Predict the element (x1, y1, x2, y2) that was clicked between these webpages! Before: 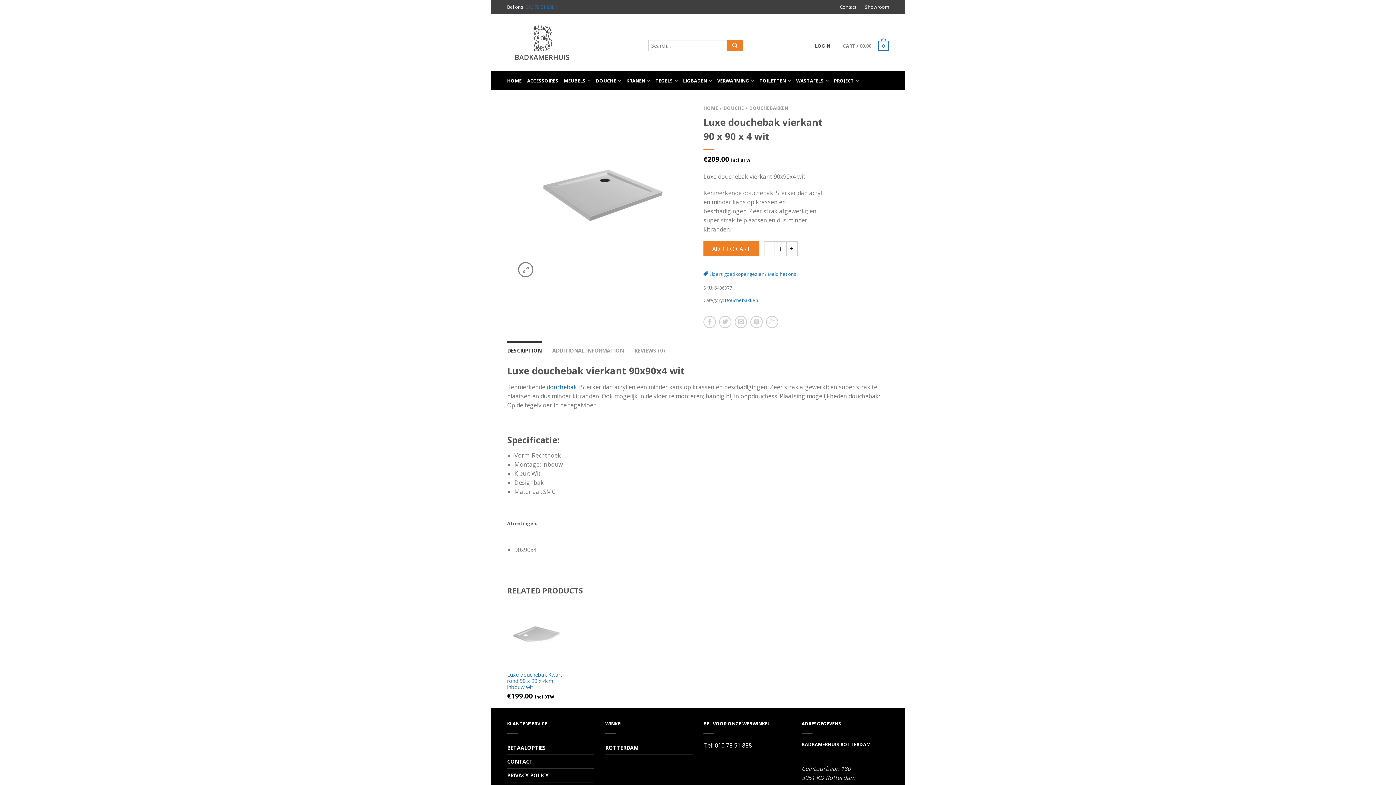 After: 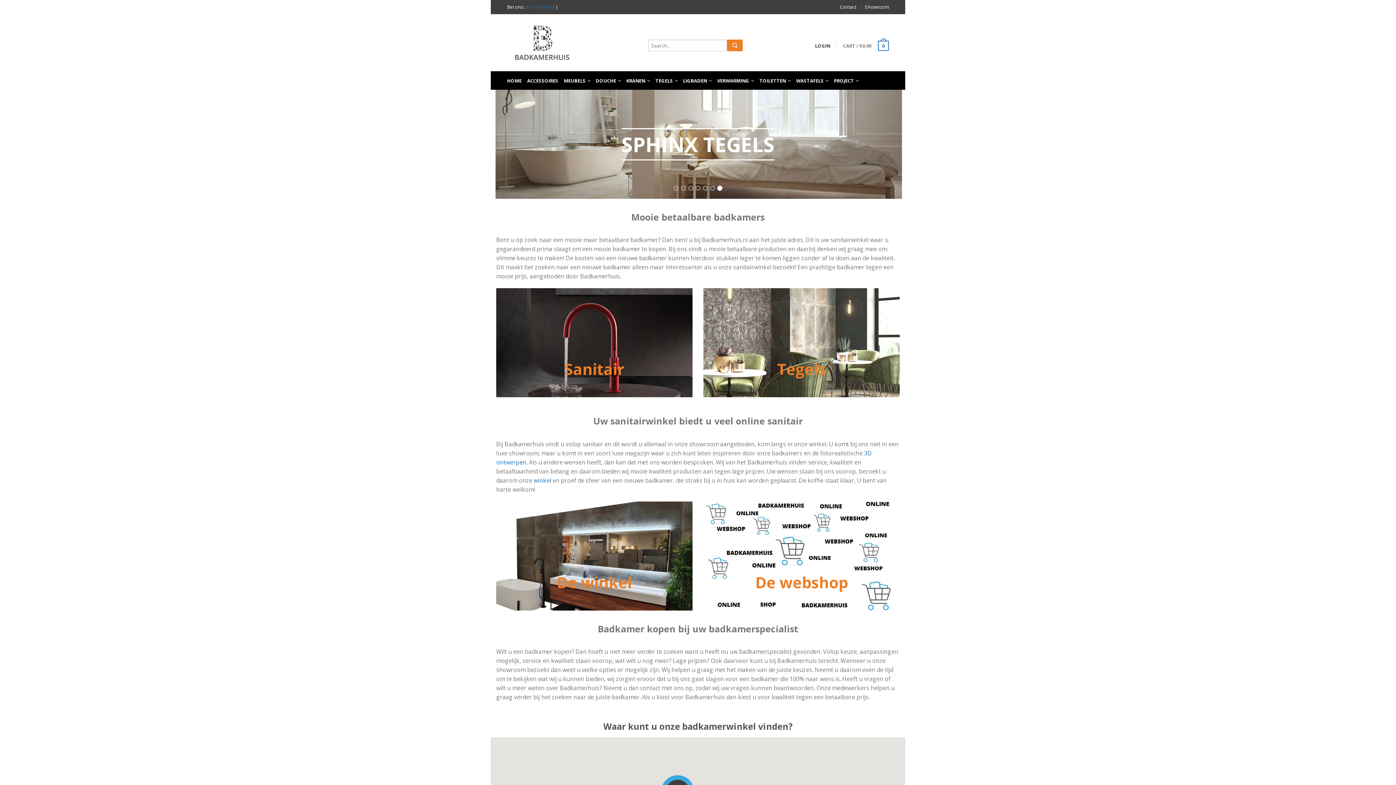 Action: bbox: (507, 17, 641, 67)